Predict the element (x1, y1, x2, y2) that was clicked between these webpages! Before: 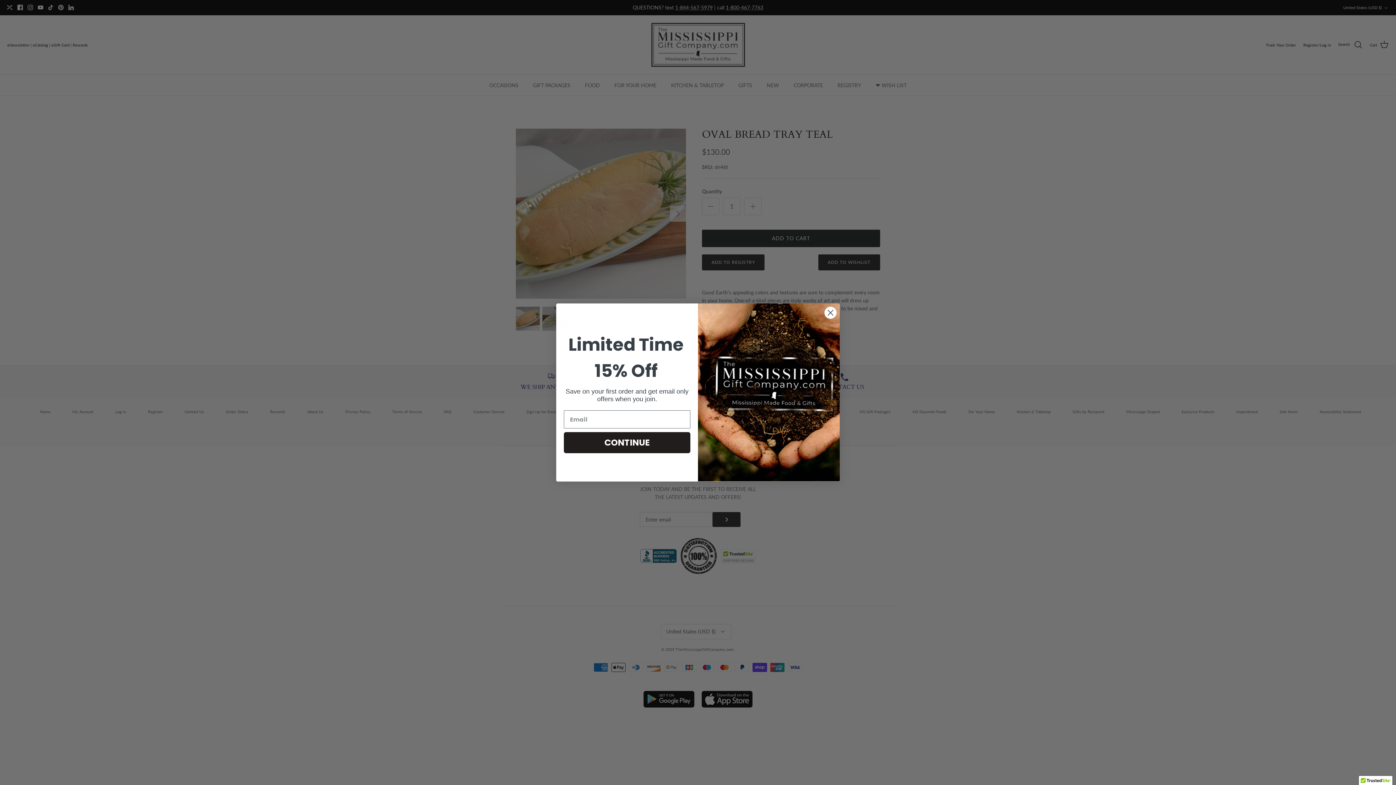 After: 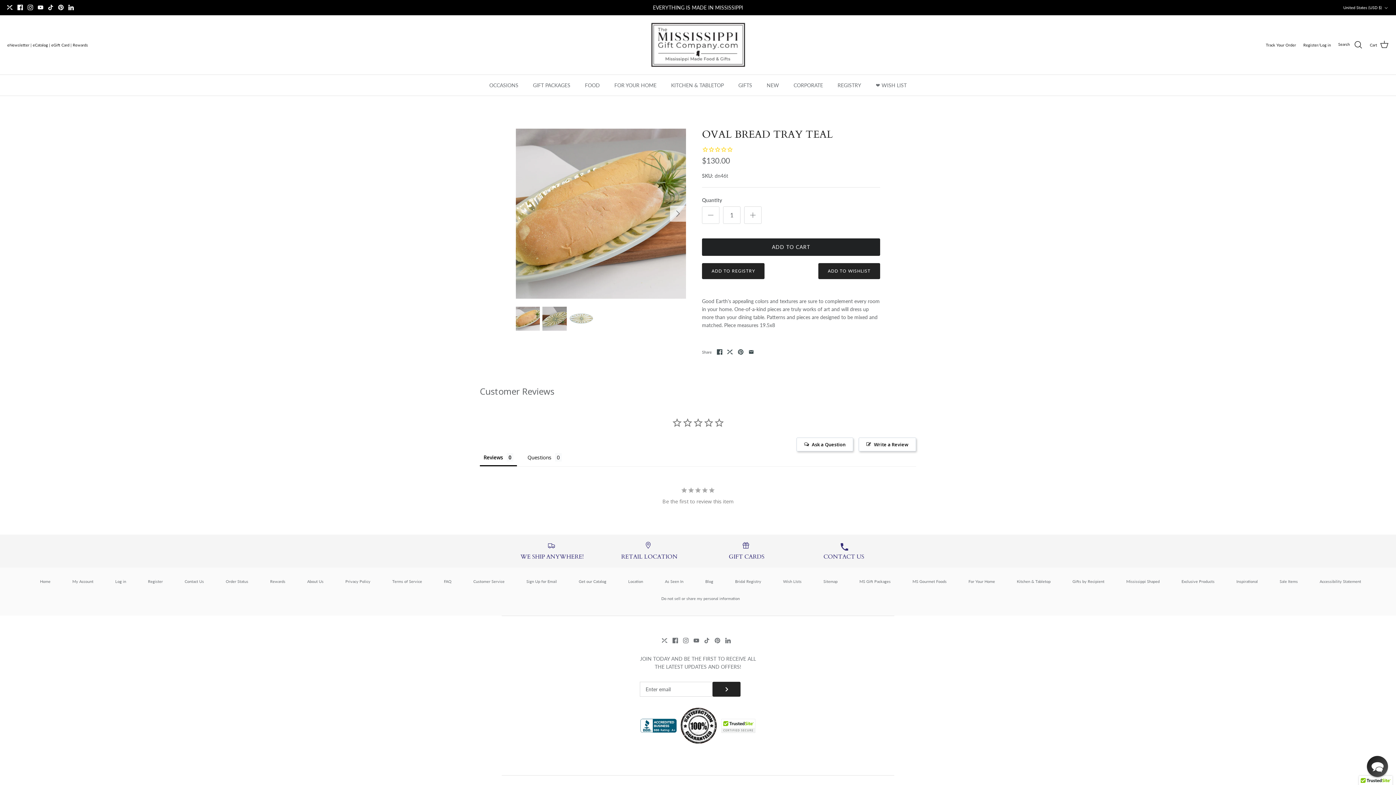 Action: bbox: (824, 306, 837, 319) label: Close dialog